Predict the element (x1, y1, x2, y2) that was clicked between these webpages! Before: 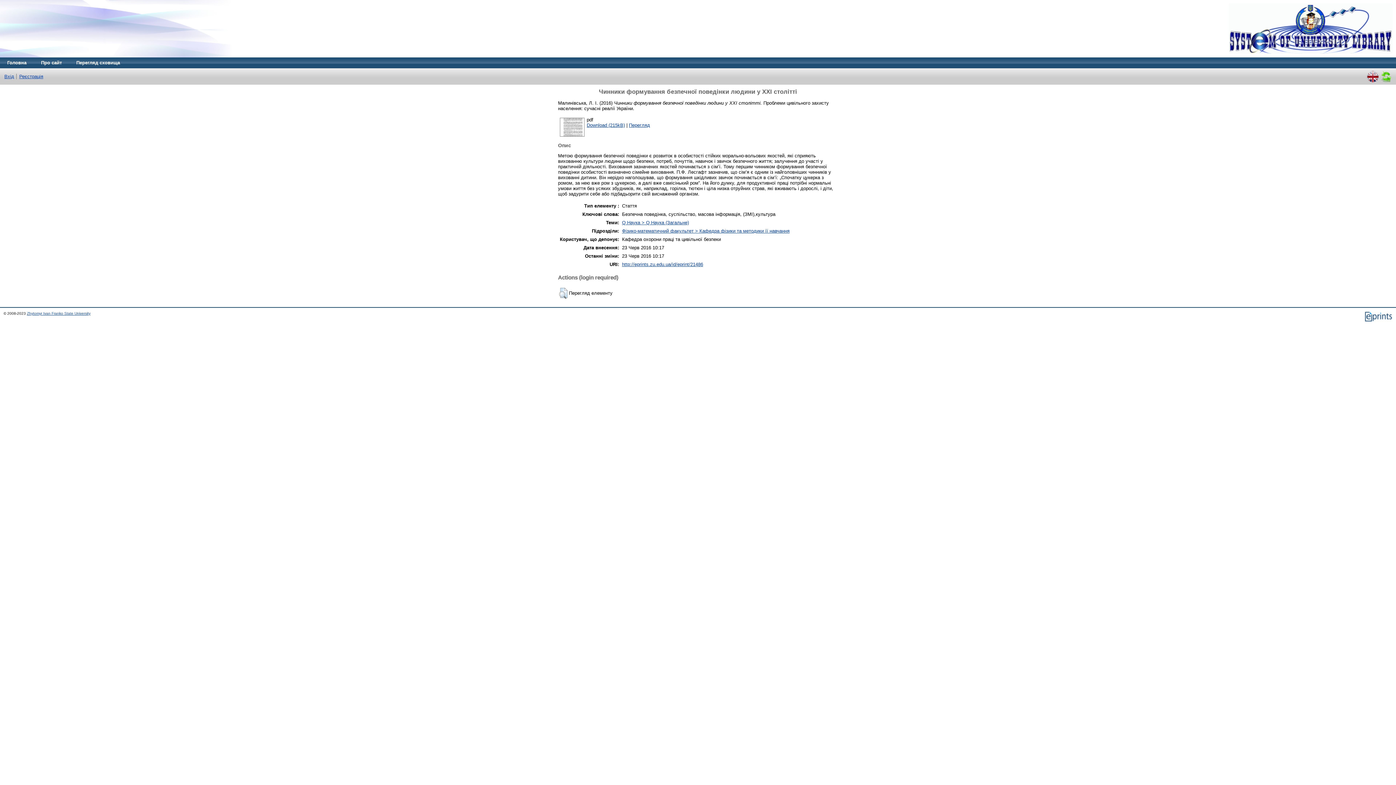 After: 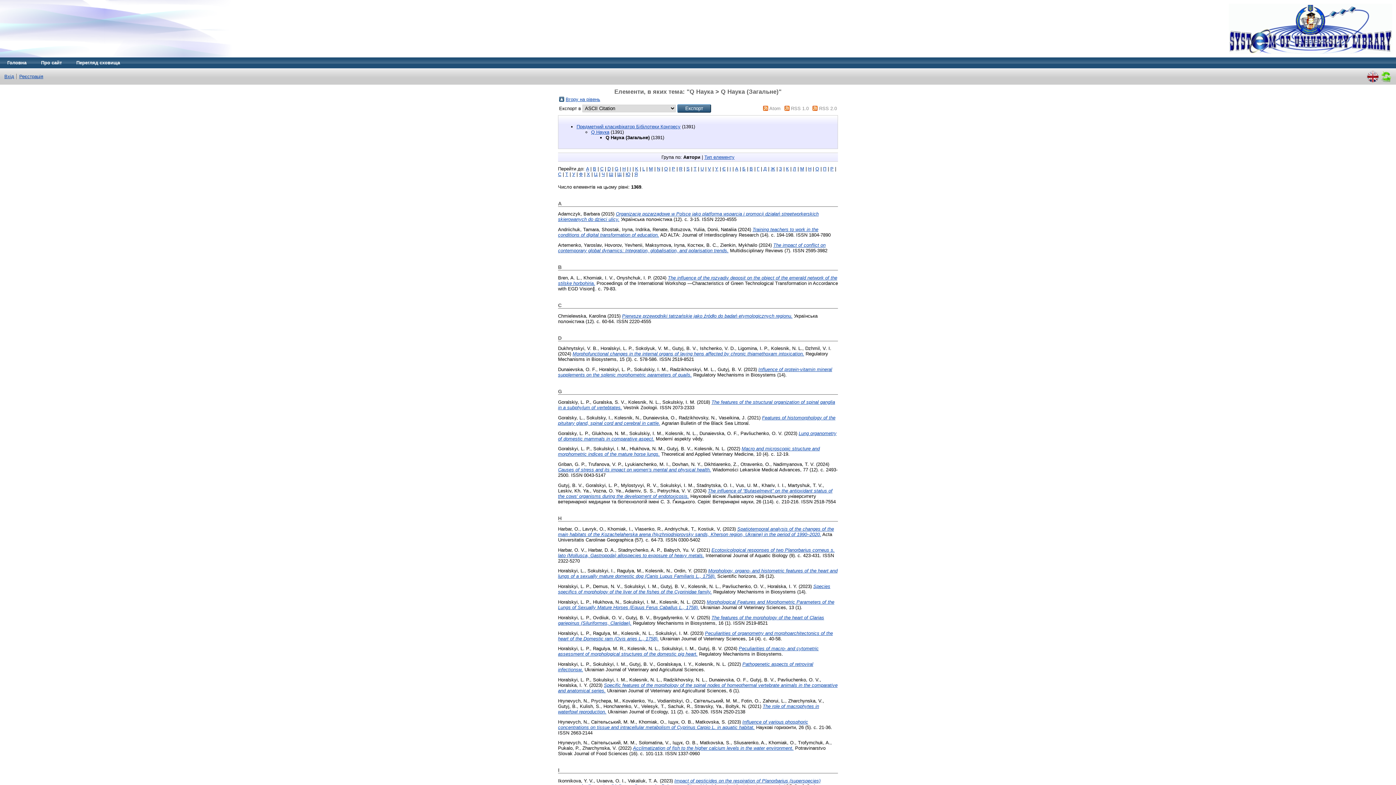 Action: label: Q Наука > Q Наука (Загальне) bbox: (622, 219, 689, 225)